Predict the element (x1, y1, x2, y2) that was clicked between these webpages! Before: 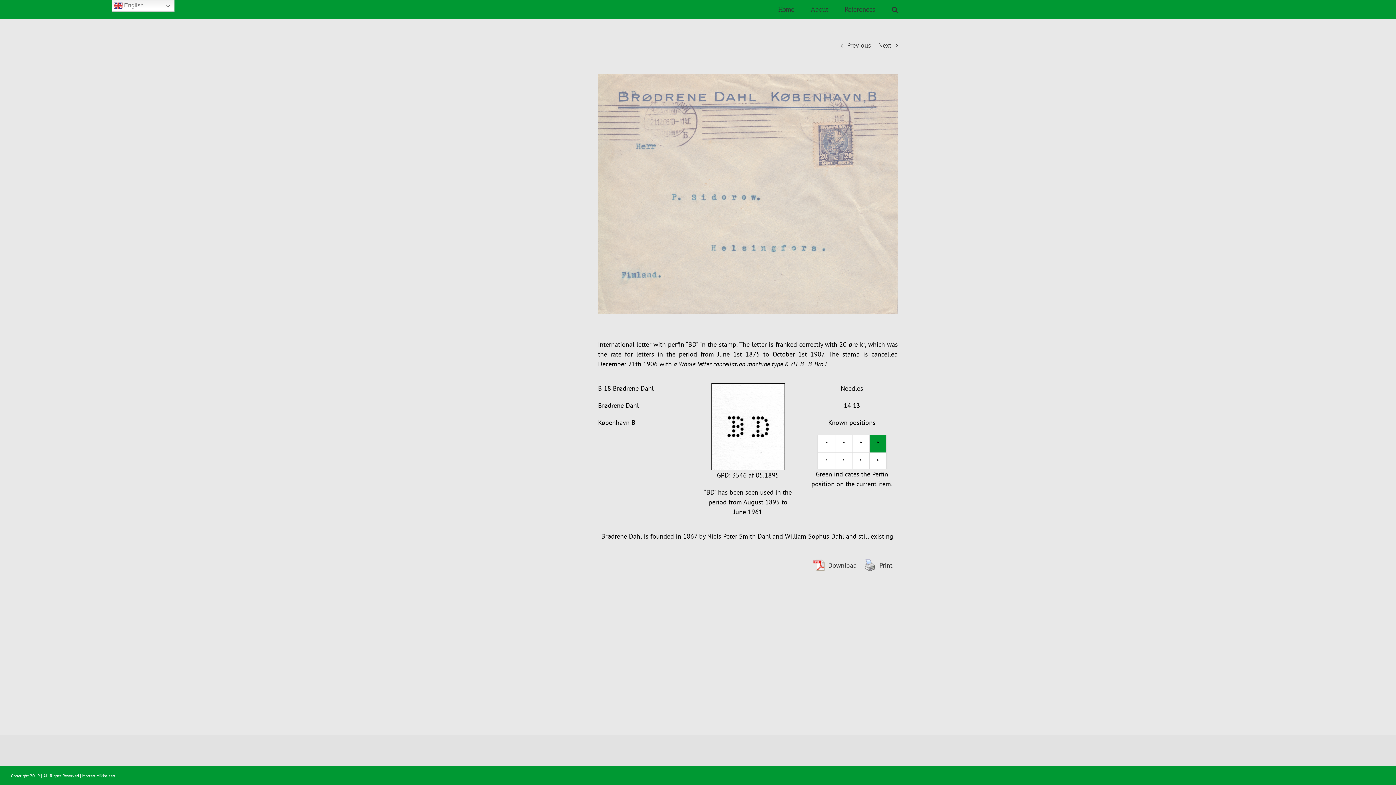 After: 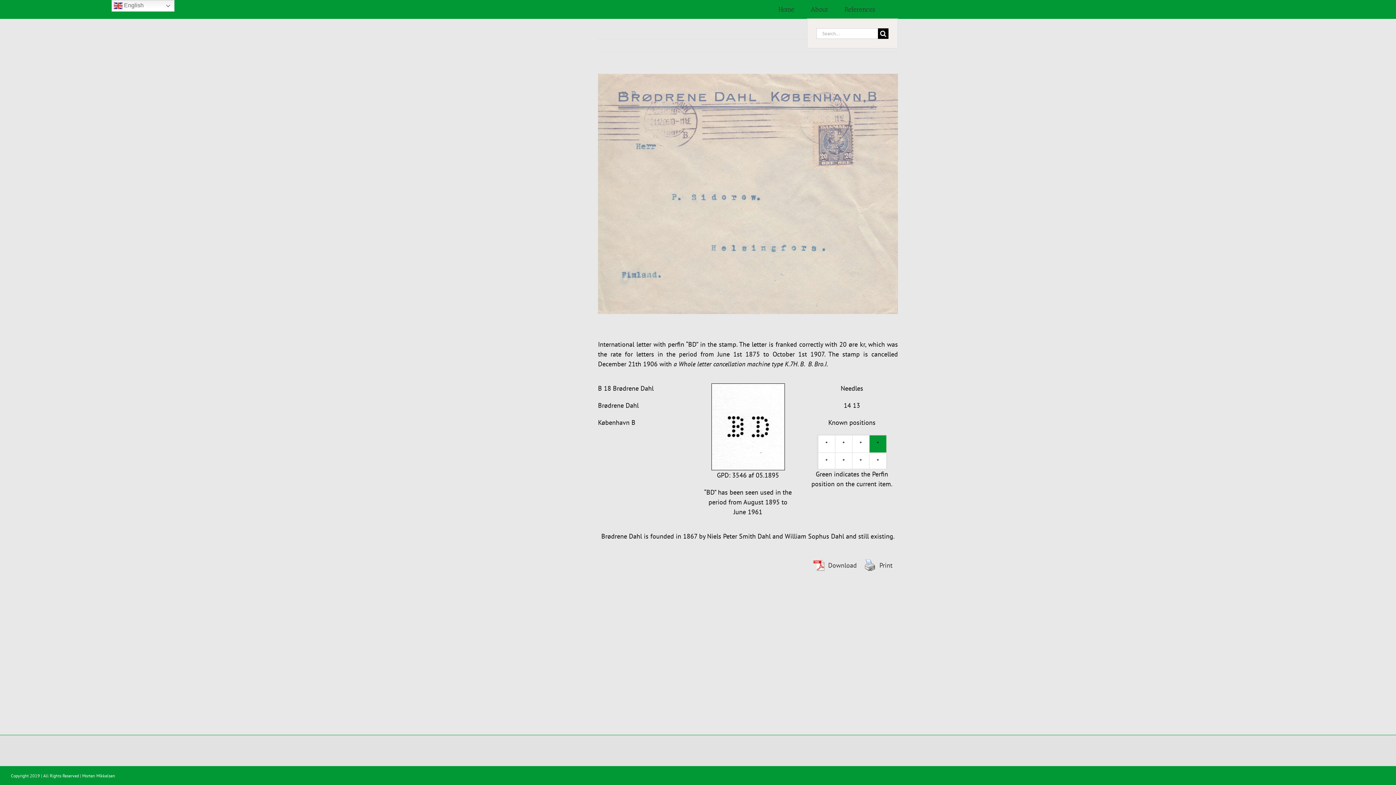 Action: bbox: (892, 0, 898, 18) label: Search